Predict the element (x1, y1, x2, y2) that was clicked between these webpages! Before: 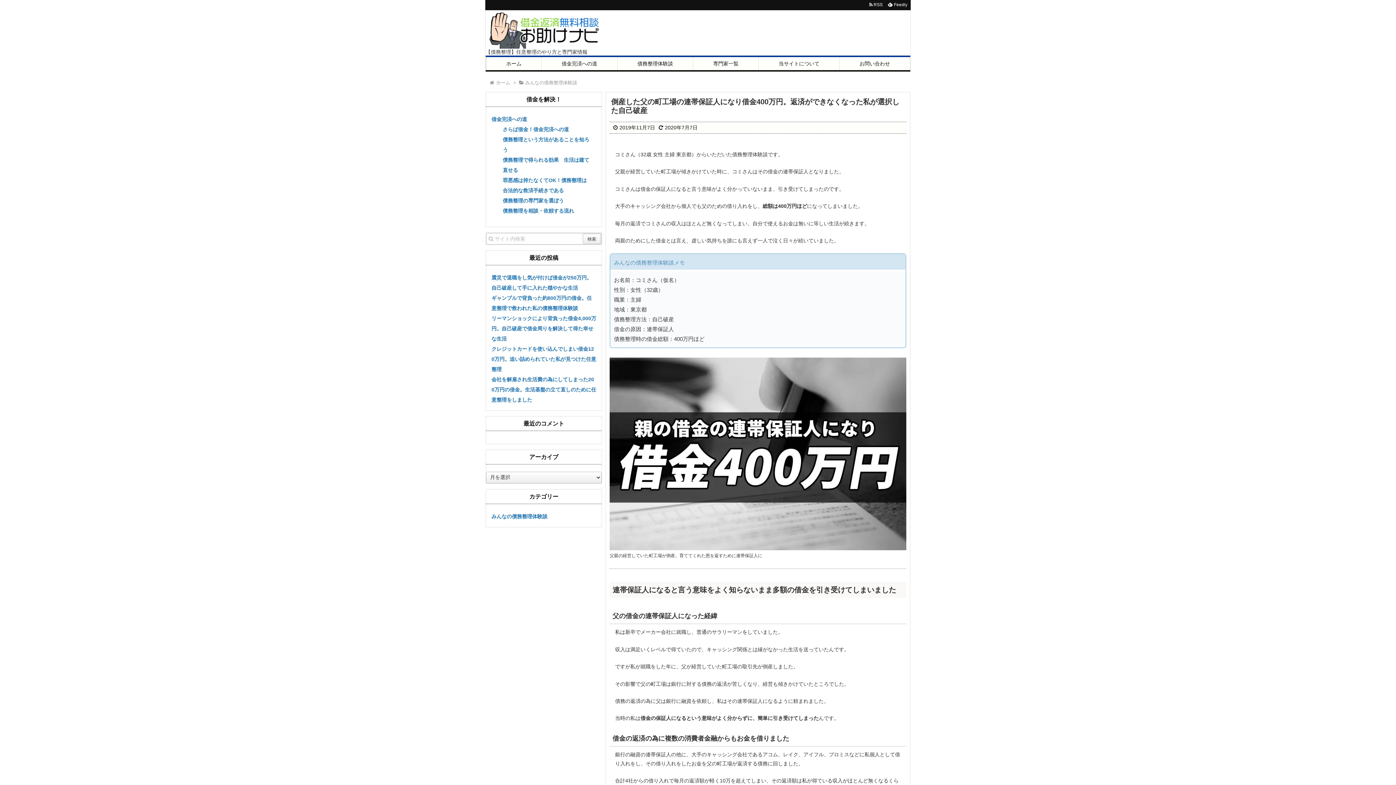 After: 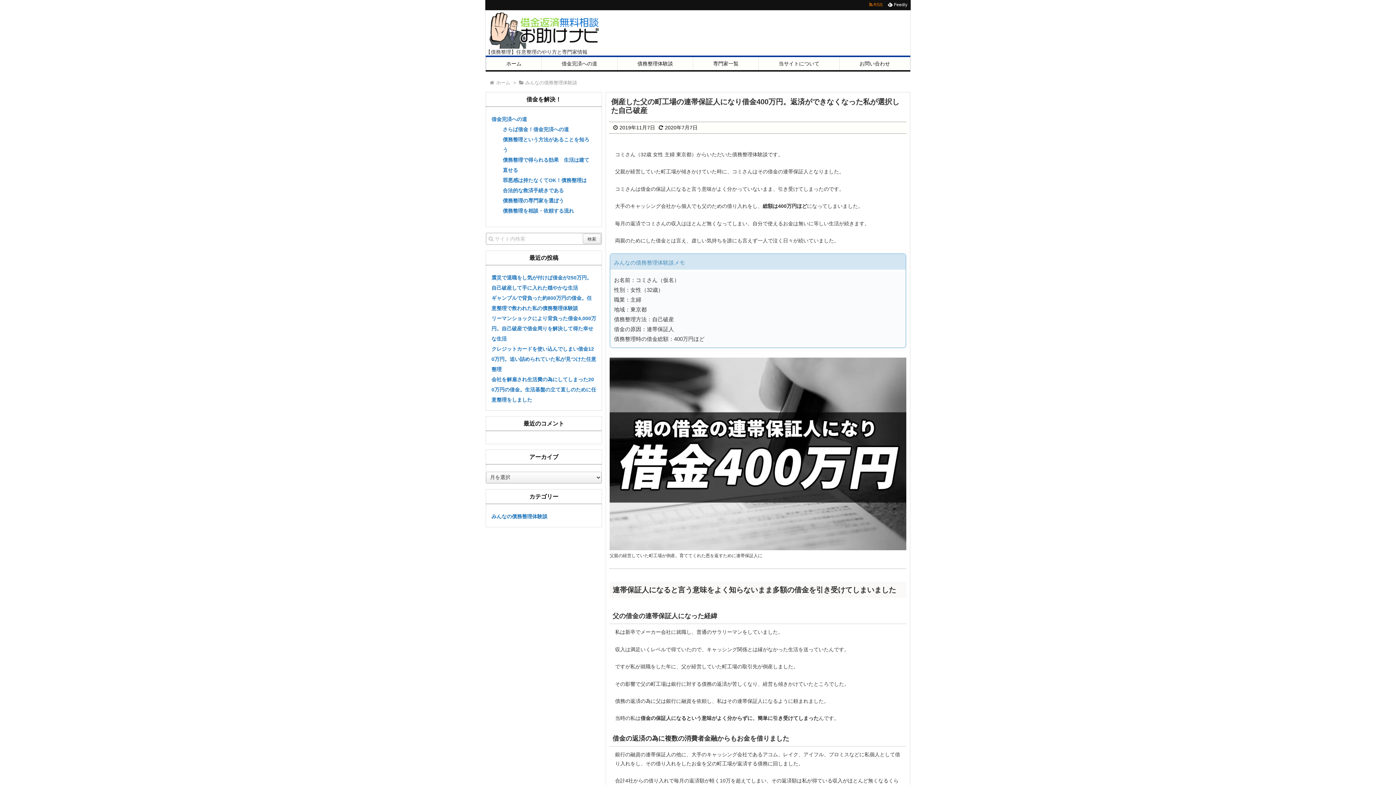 Action: label:   RSS  bbox: (866, 0, 885, 8)